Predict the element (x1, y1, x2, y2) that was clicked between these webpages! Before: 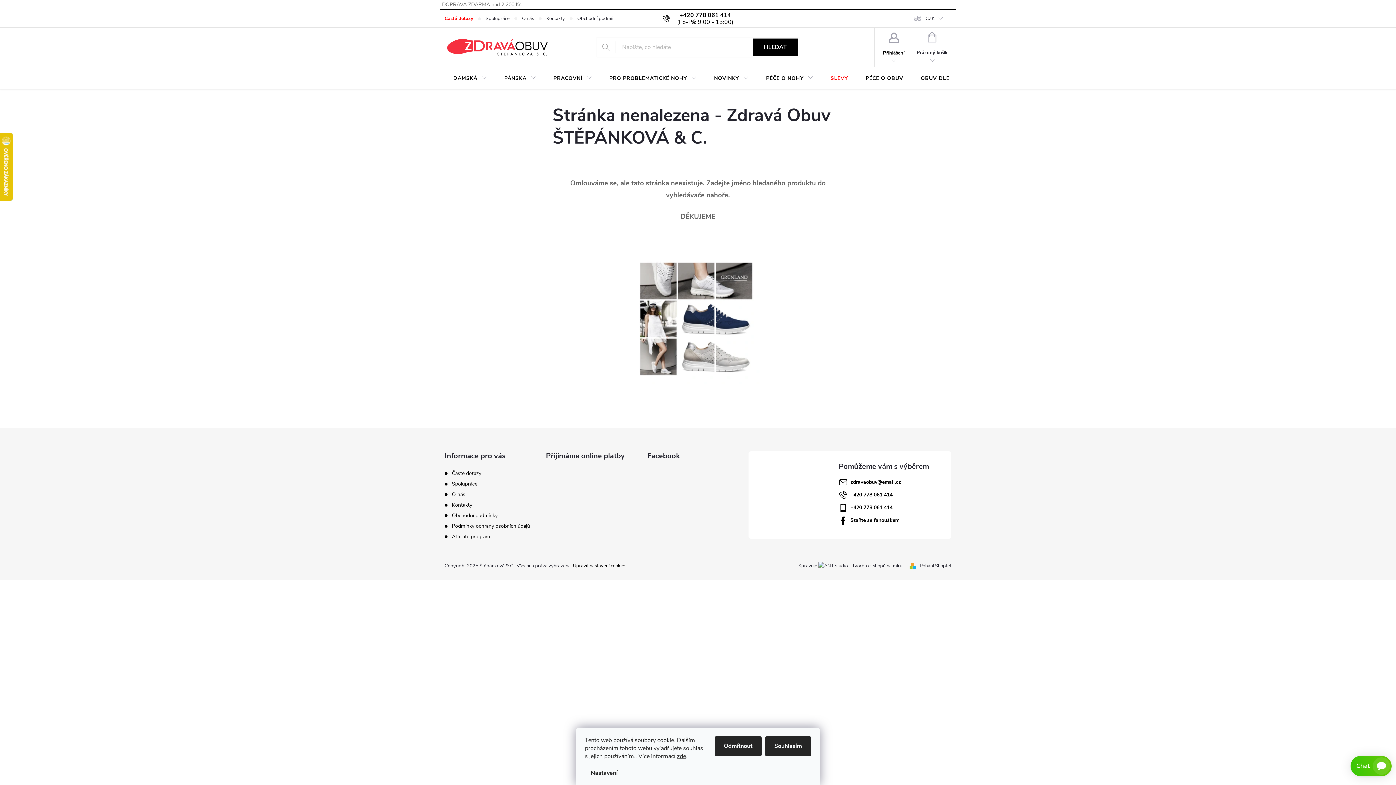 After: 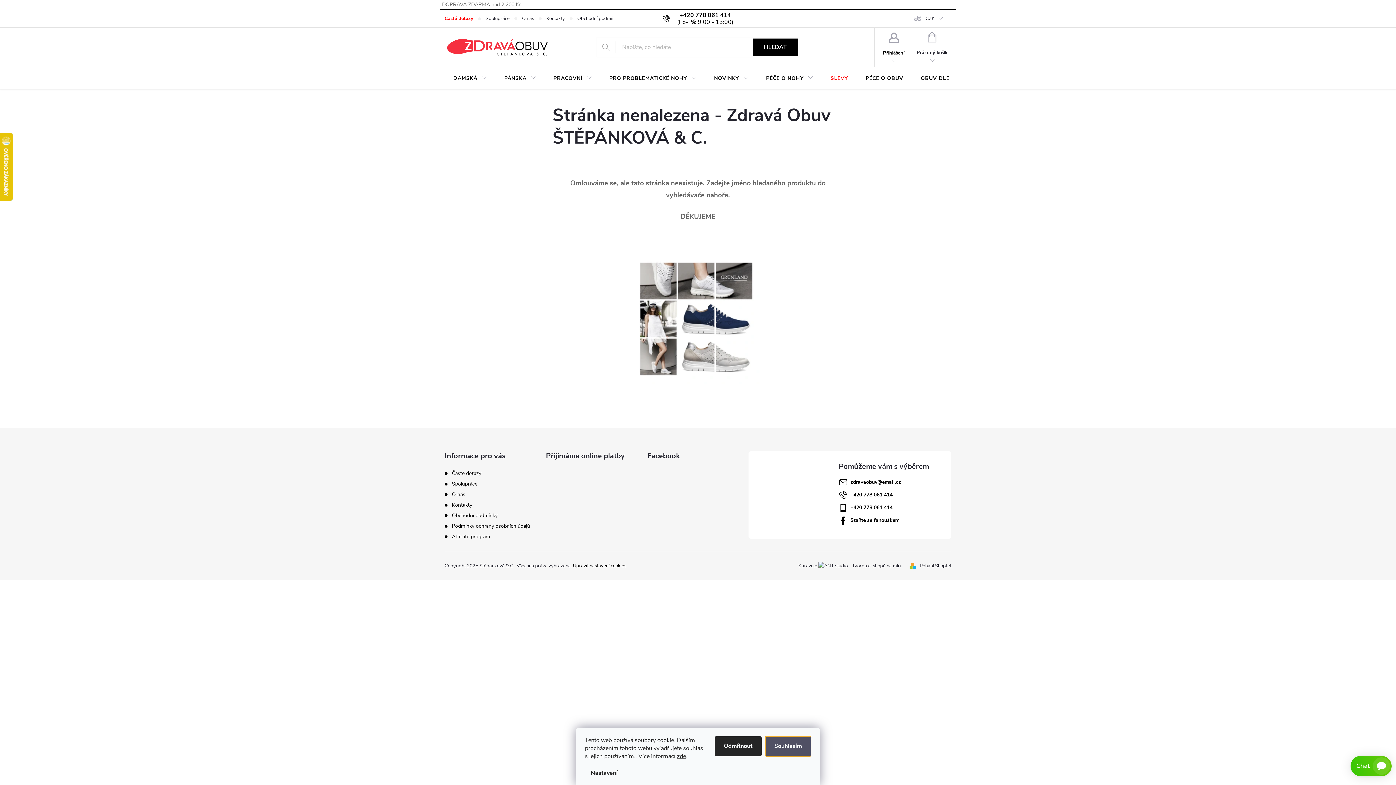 Action: label: Souhlasím bbox: (765, 736, 811, 756)